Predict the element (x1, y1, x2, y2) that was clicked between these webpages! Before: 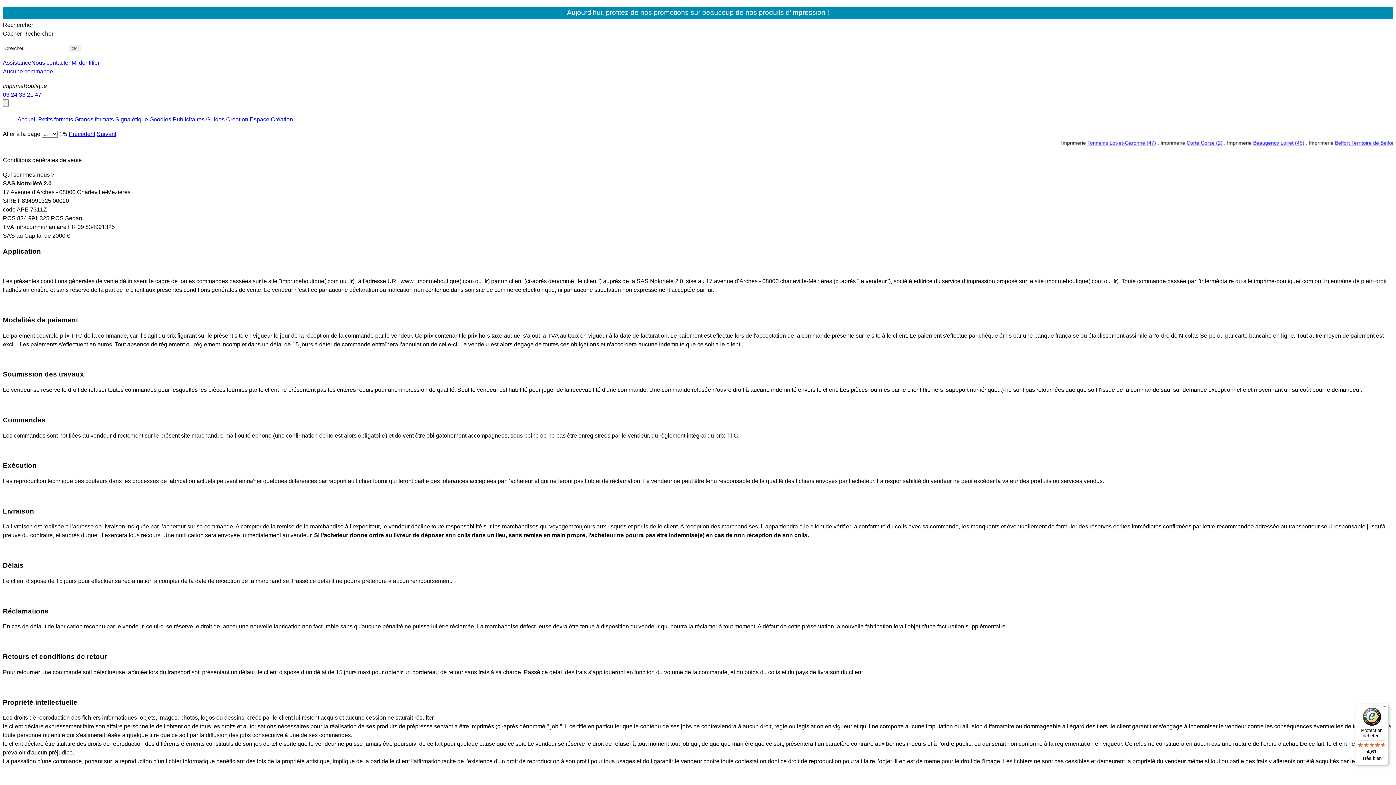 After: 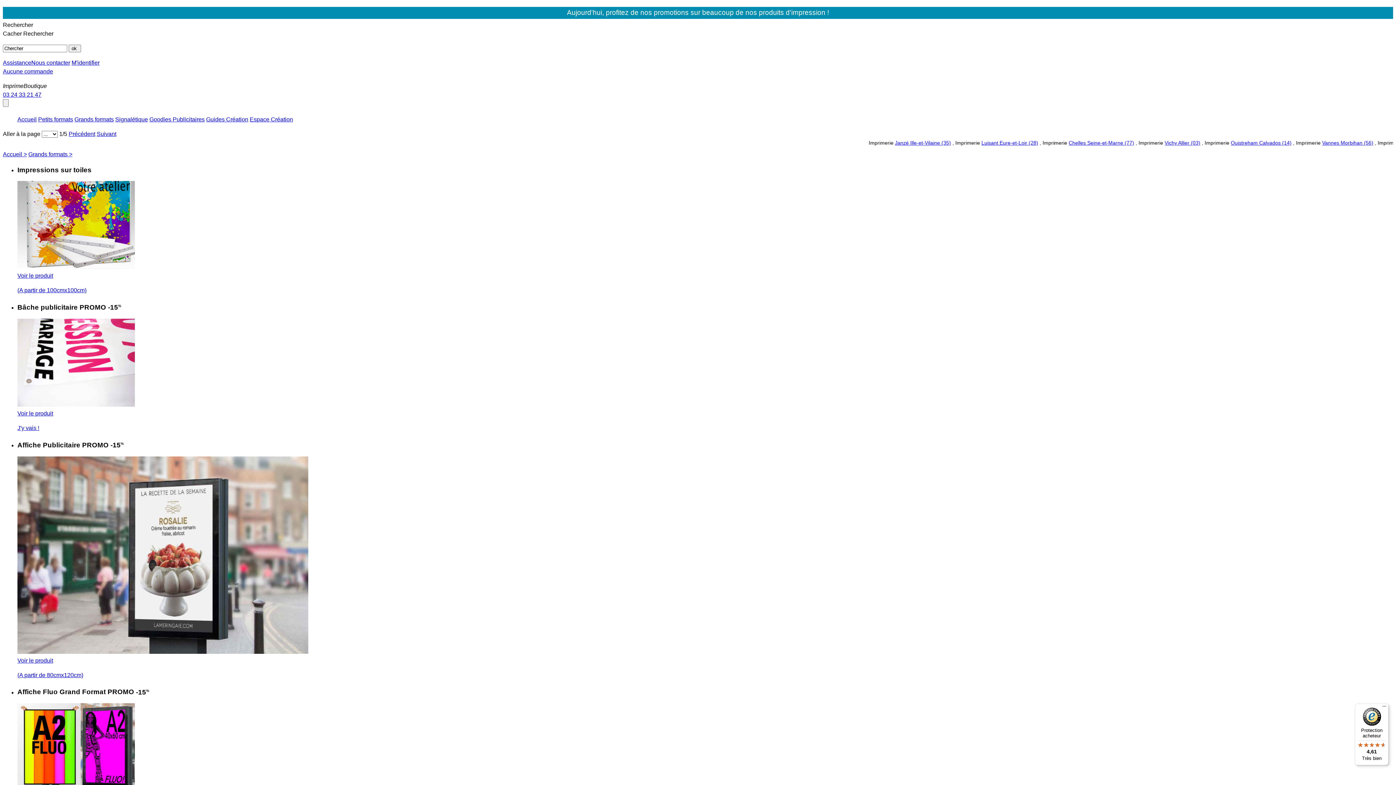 Action: label: Grands formats bbox: (74, 116, 113, 122)